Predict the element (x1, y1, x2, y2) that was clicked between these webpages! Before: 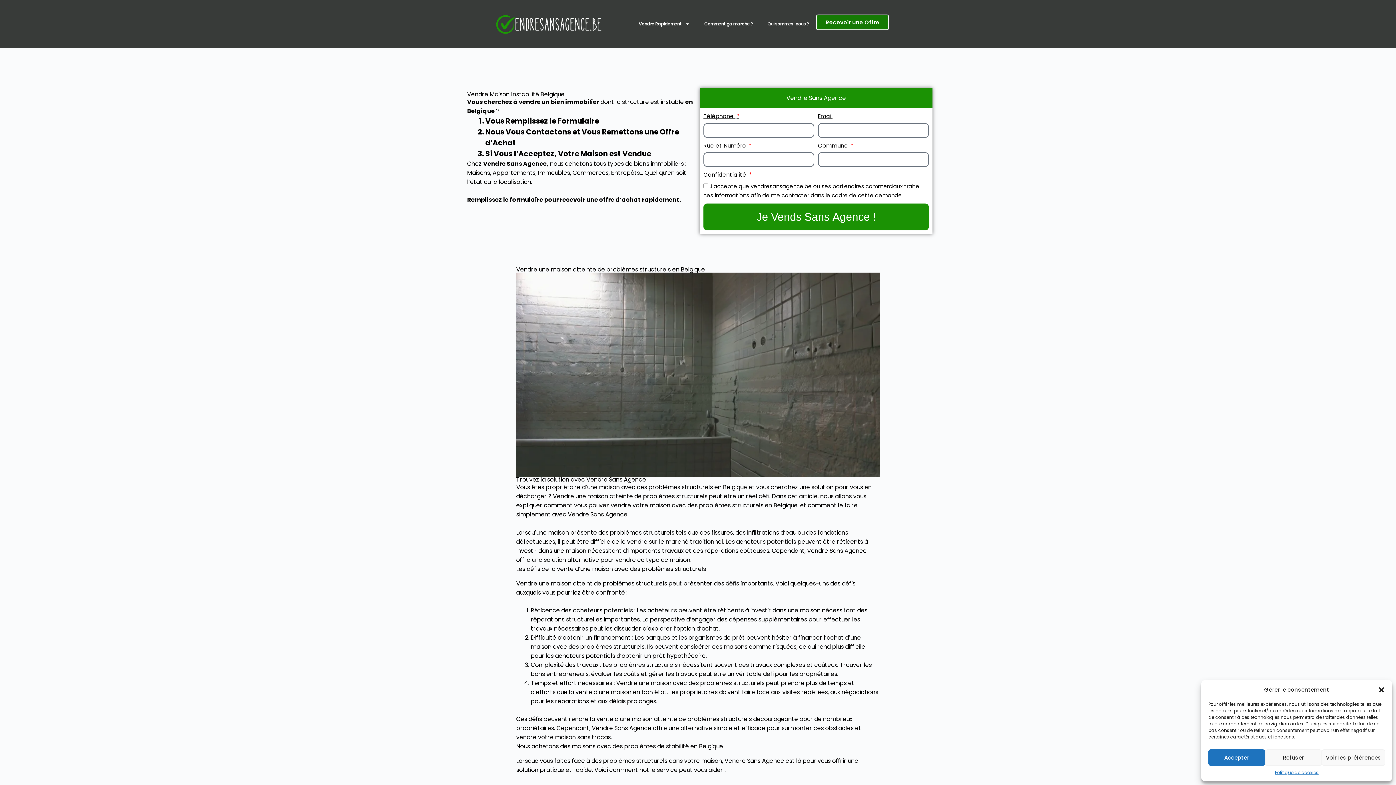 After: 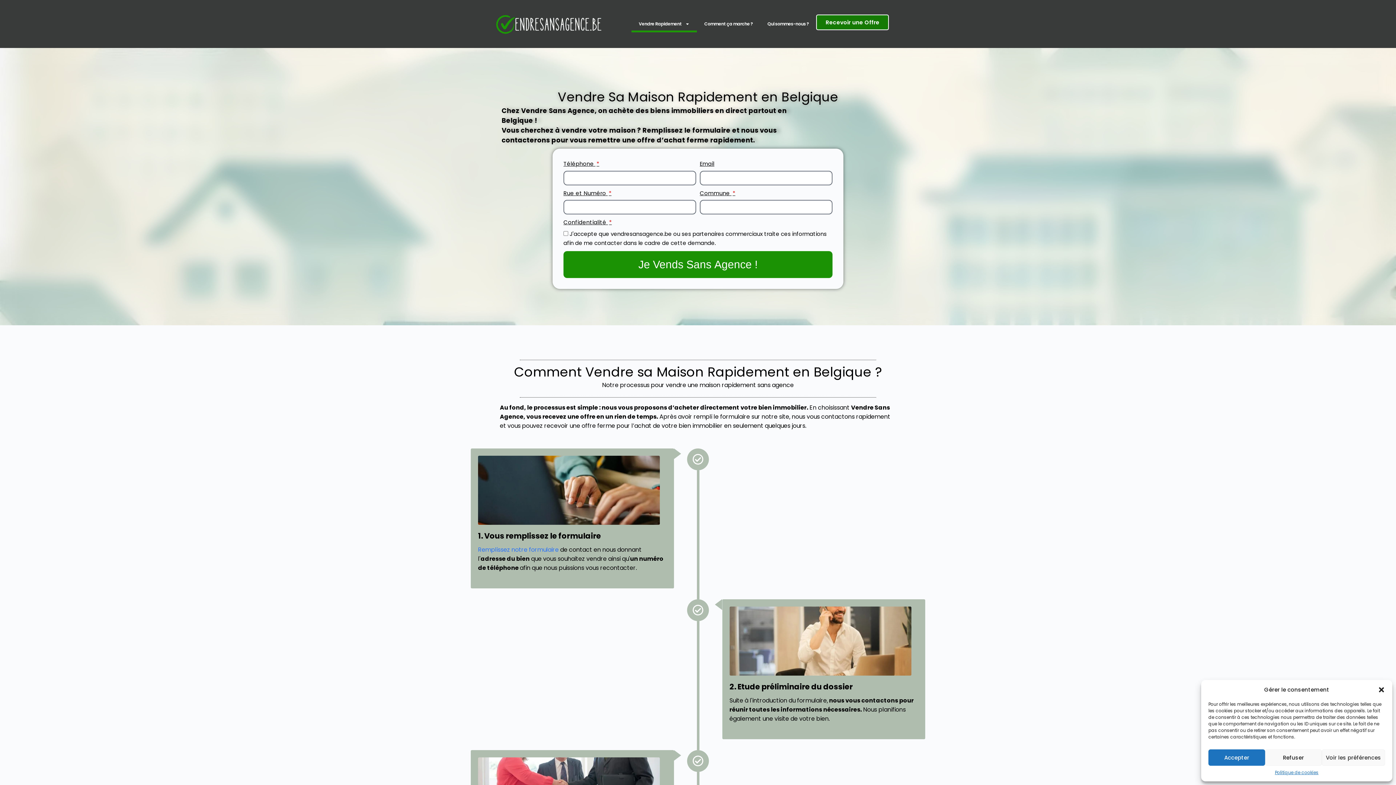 Action: bbox: (494, 10, 603, 37)